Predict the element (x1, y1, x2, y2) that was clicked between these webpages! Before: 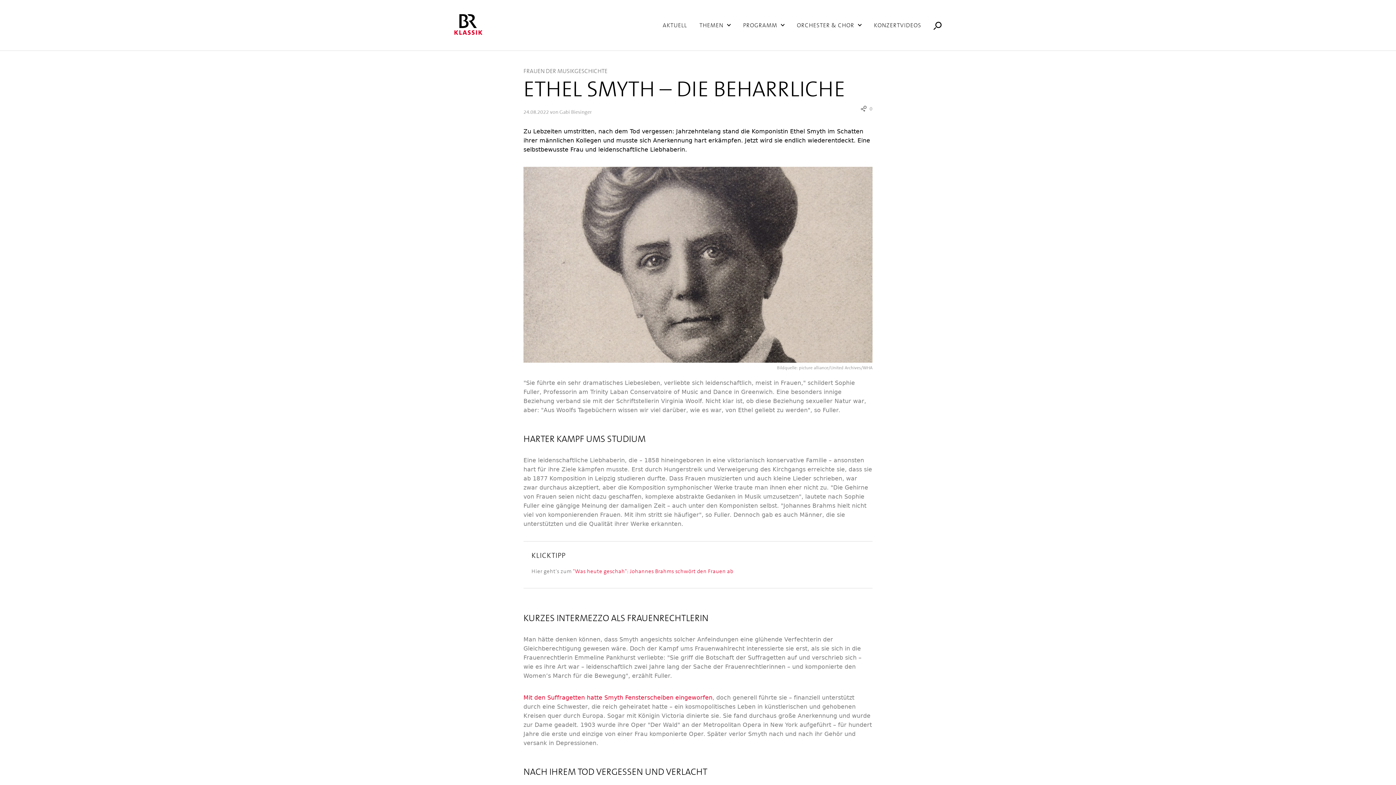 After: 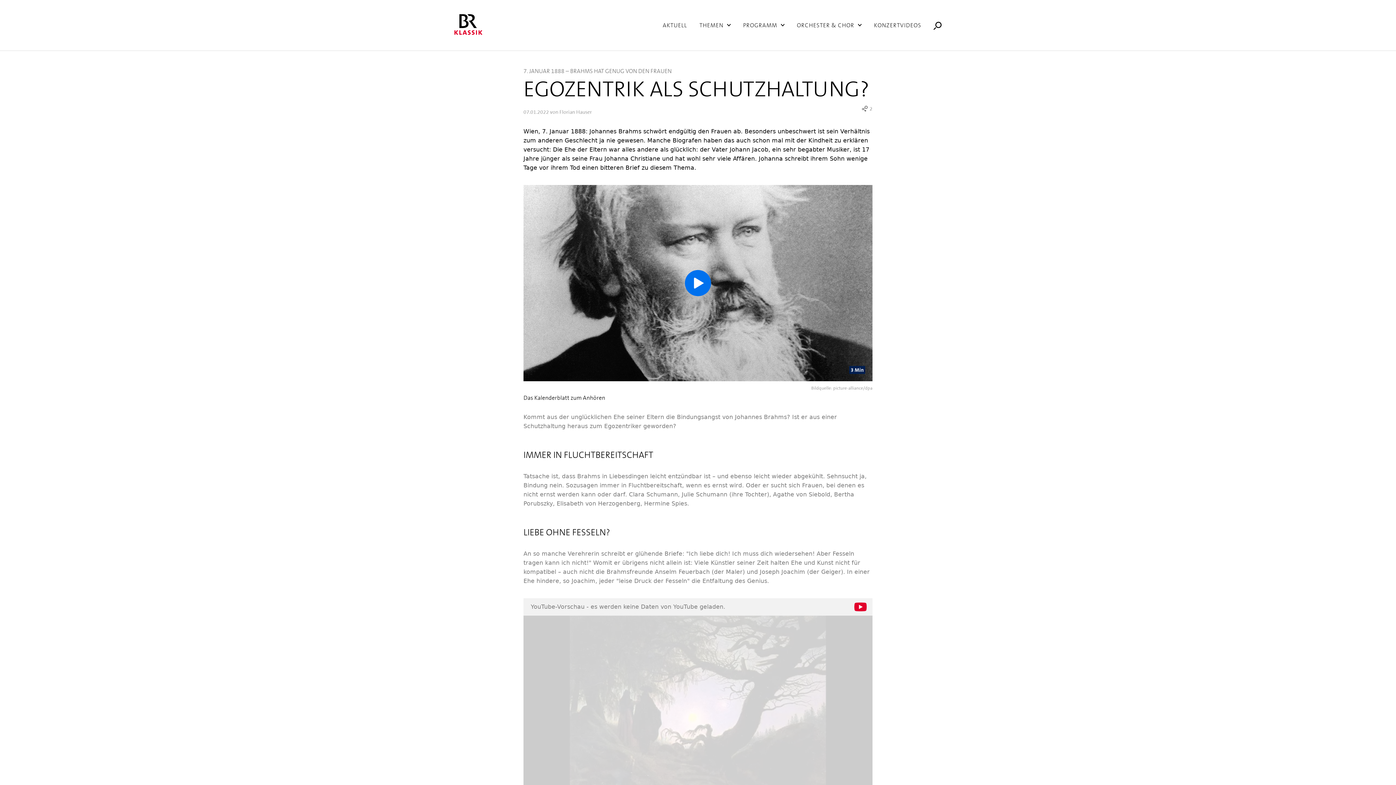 Action: bbox: (571, 567, 733, 575) label:  "Was heute geschah": Johannes Brahms schwört den Frauen ab